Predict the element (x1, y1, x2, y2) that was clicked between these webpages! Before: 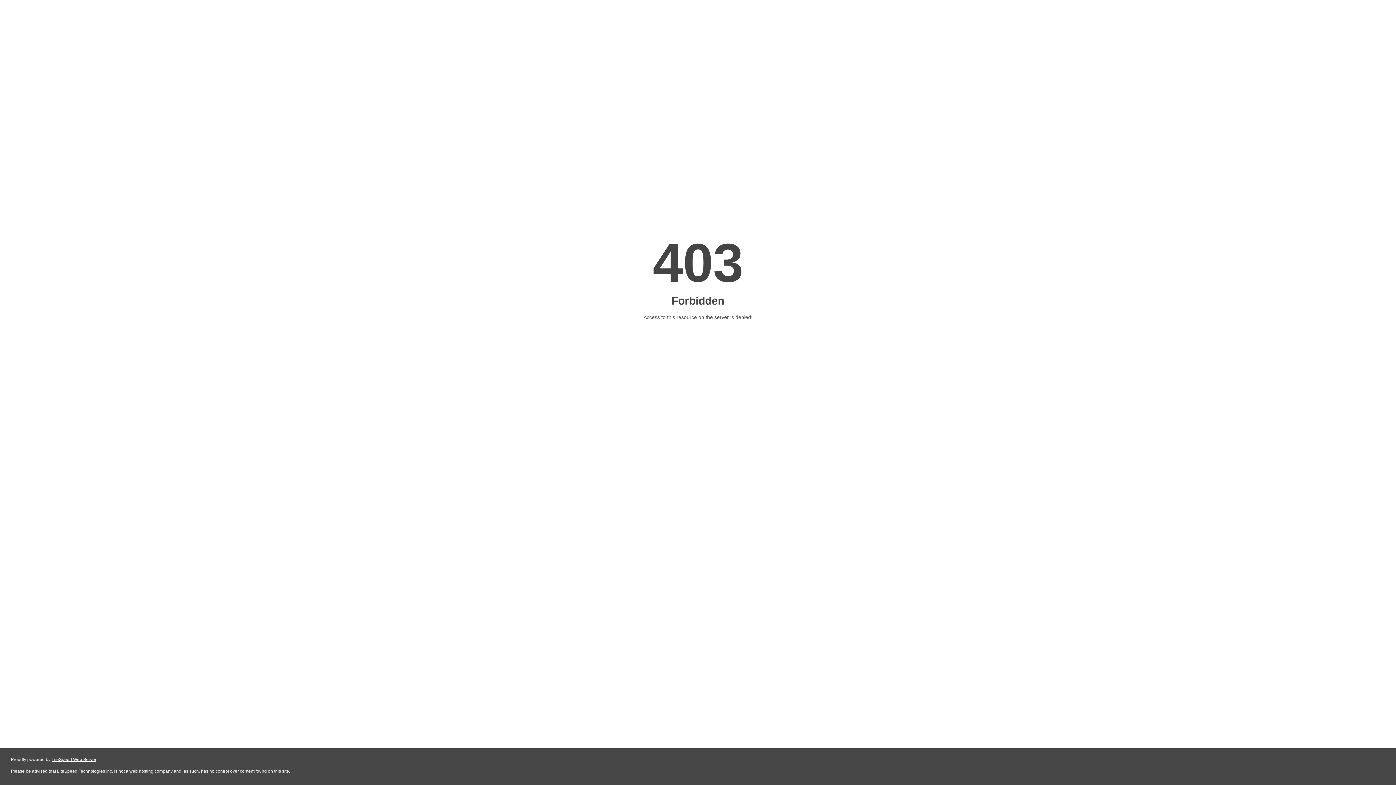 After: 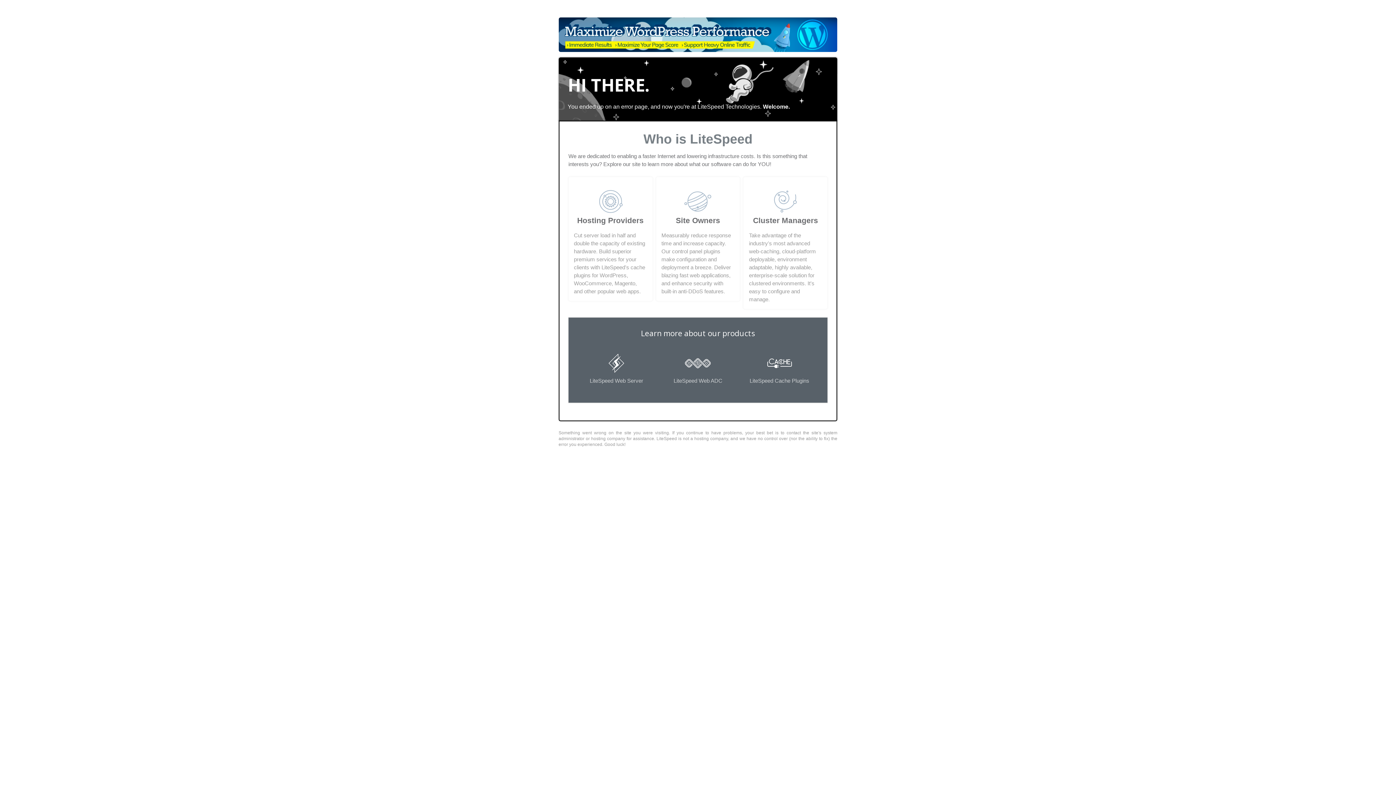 Action: label: LiteSpeed Web Server bbox: (51, 757, 96, 762)